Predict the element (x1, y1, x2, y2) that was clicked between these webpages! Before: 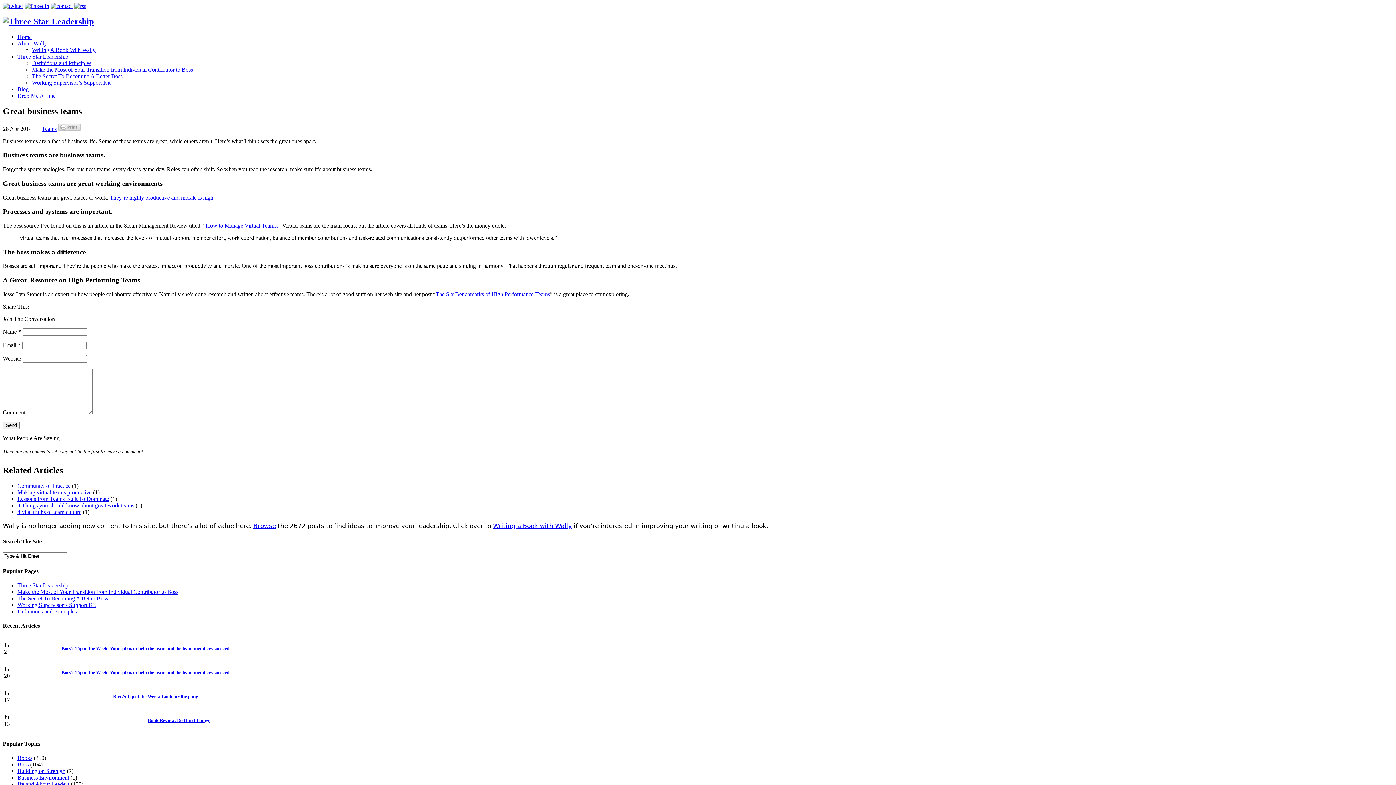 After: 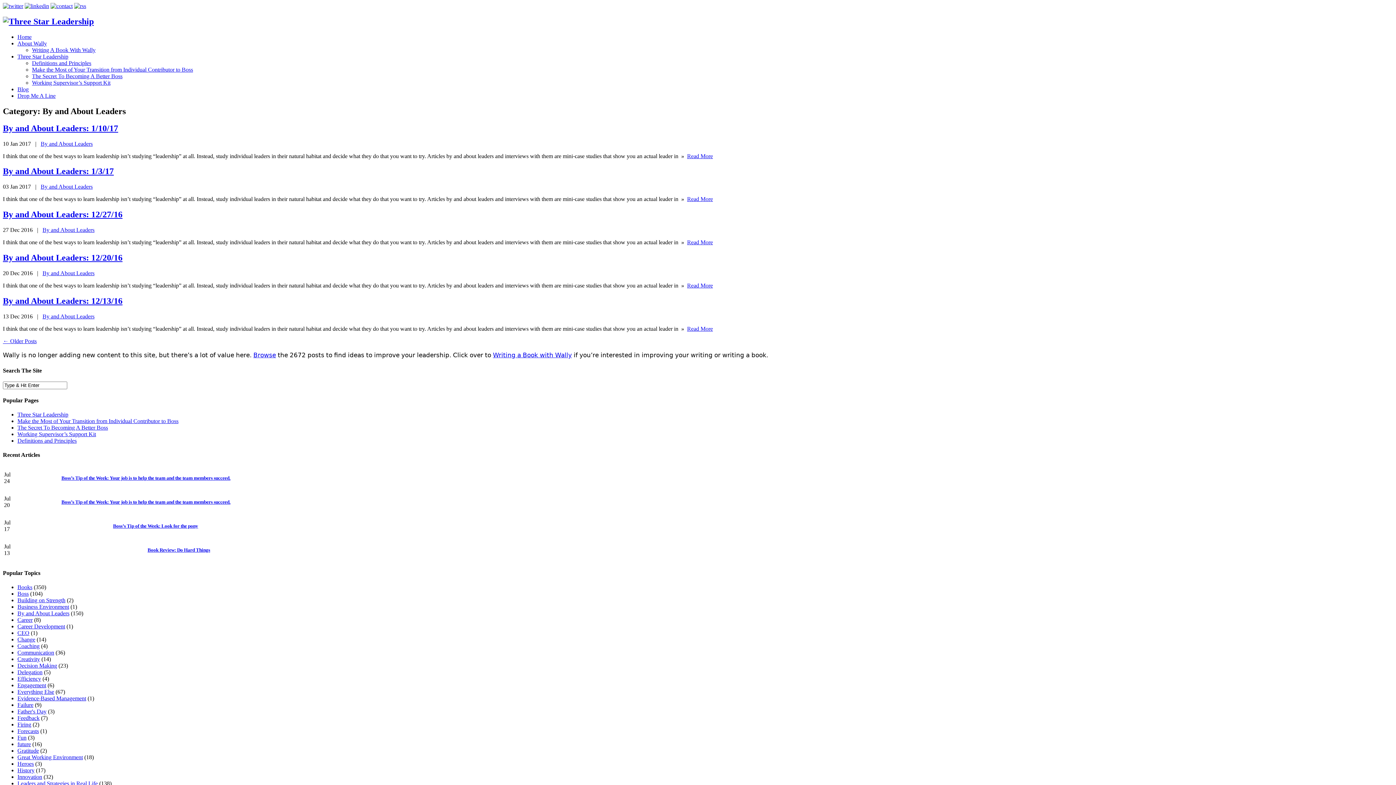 Action: bbox: (17, 781, 69, 787) label: By and About Leaders